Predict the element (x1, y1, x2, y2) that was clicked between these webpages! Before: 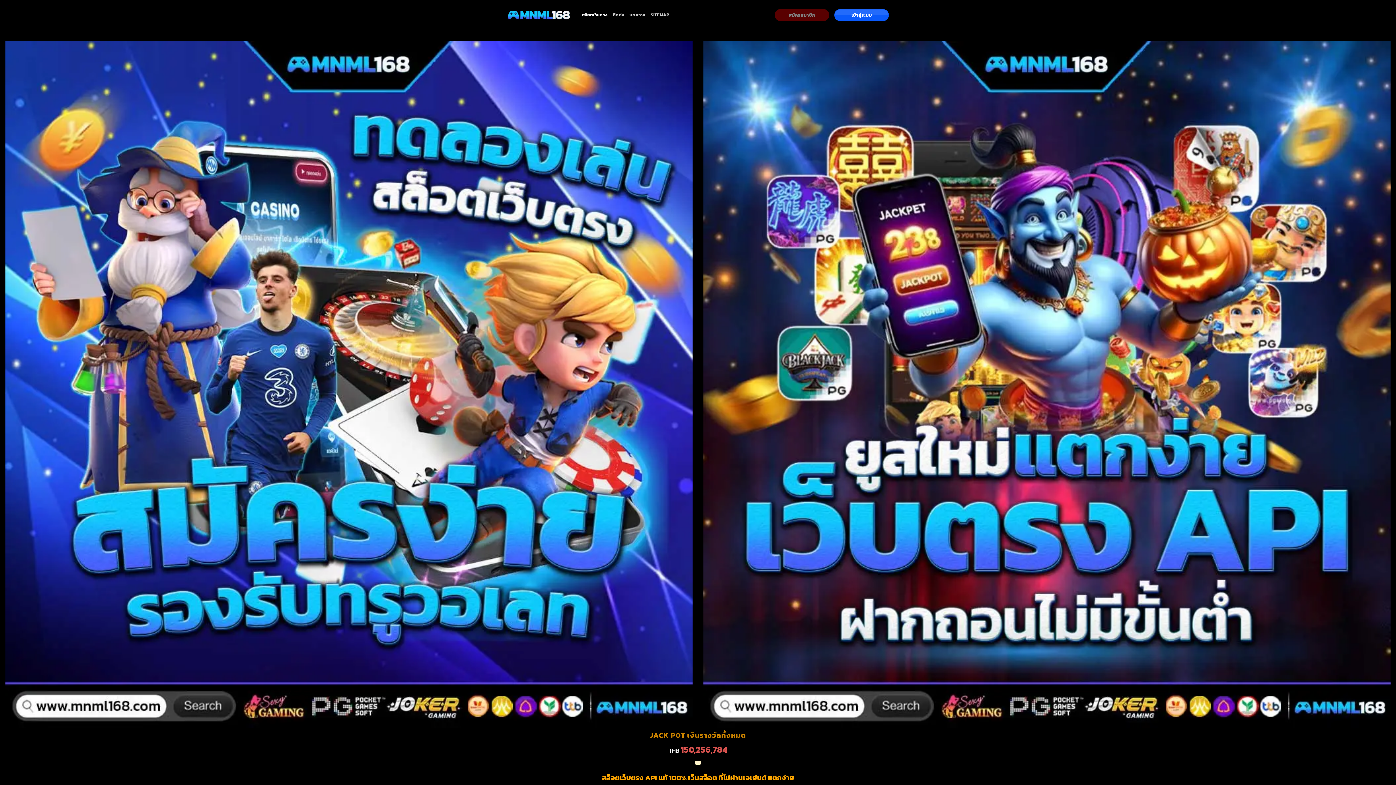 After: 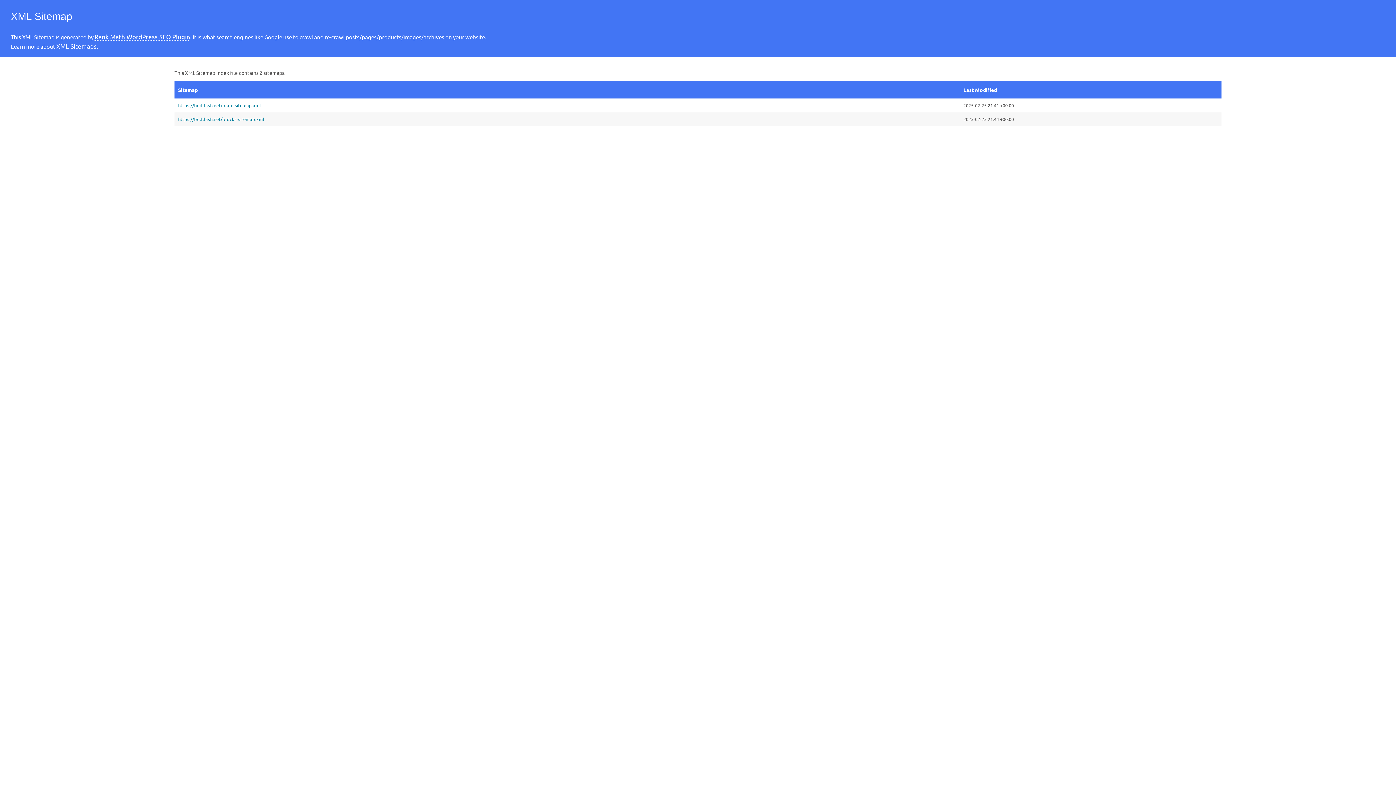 Action: label: SITEMAP bbox: (650, 8, 669, 22)